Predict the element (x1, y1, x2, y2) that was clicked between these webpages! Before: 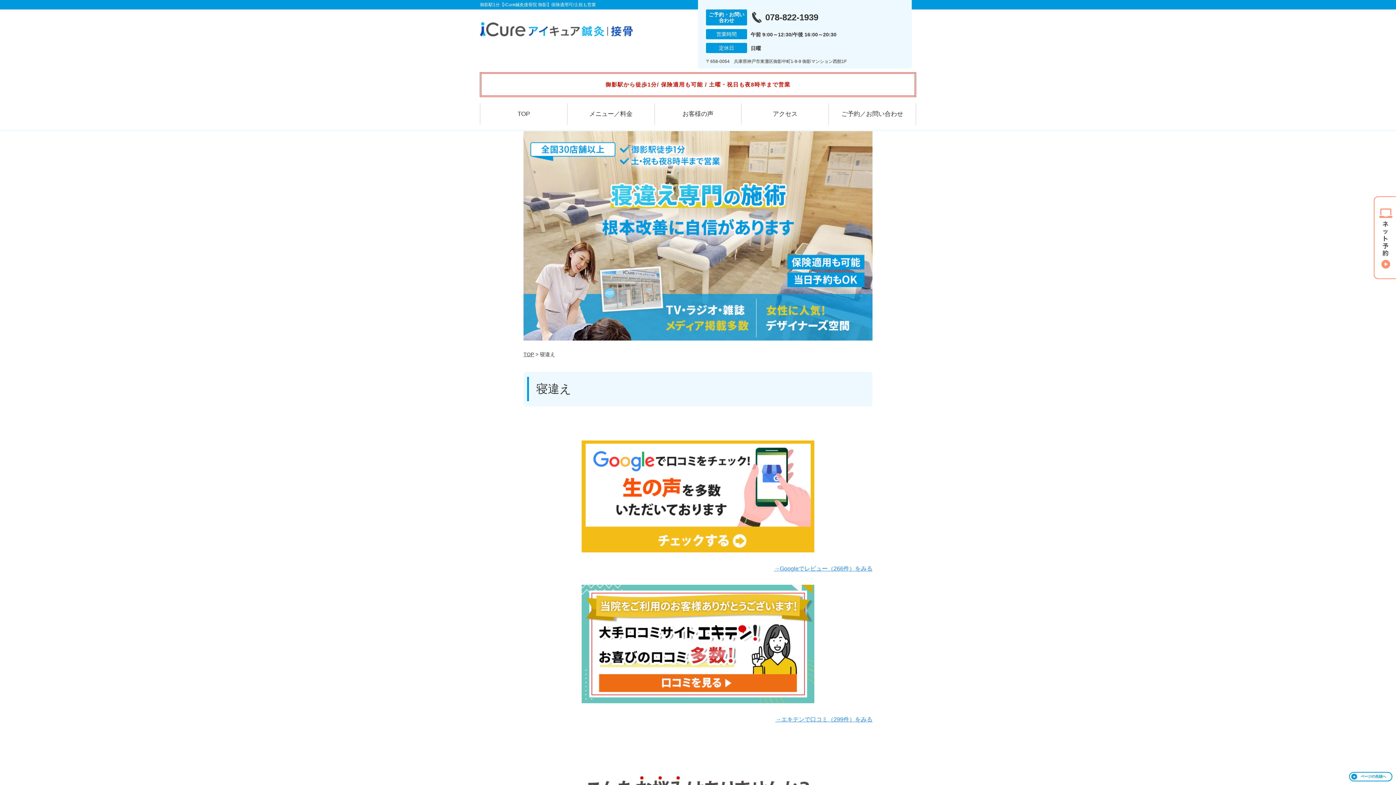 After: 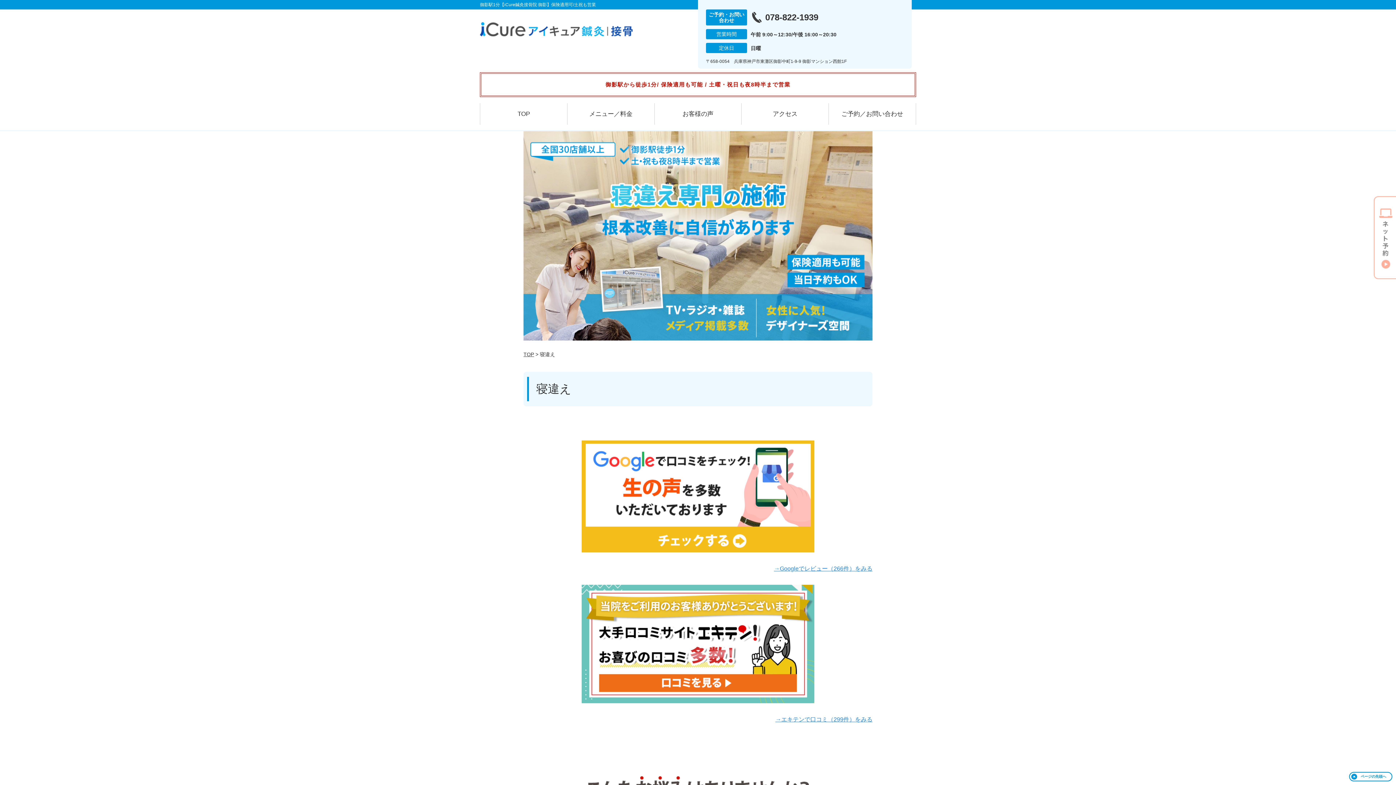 Action: bbox: (1374, 196, 1396, 279)